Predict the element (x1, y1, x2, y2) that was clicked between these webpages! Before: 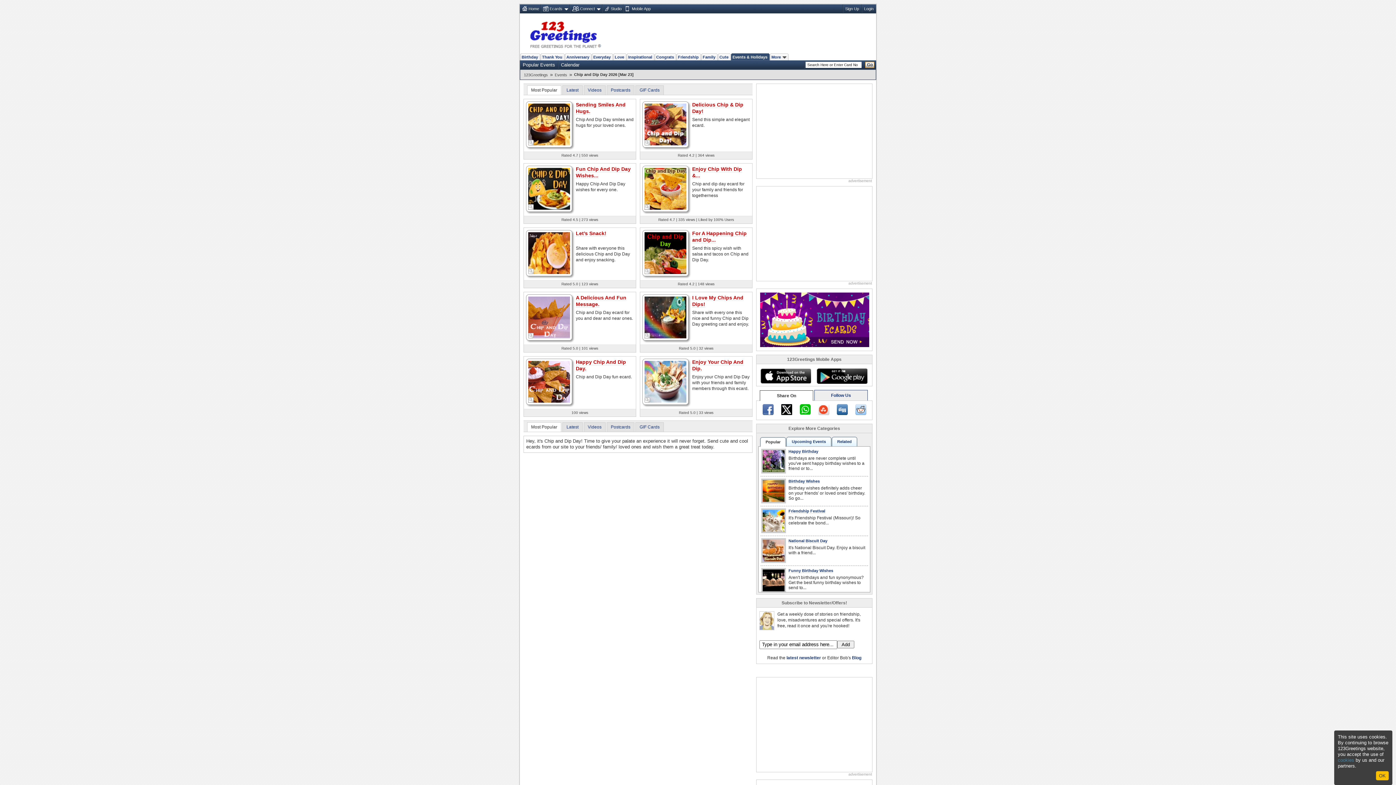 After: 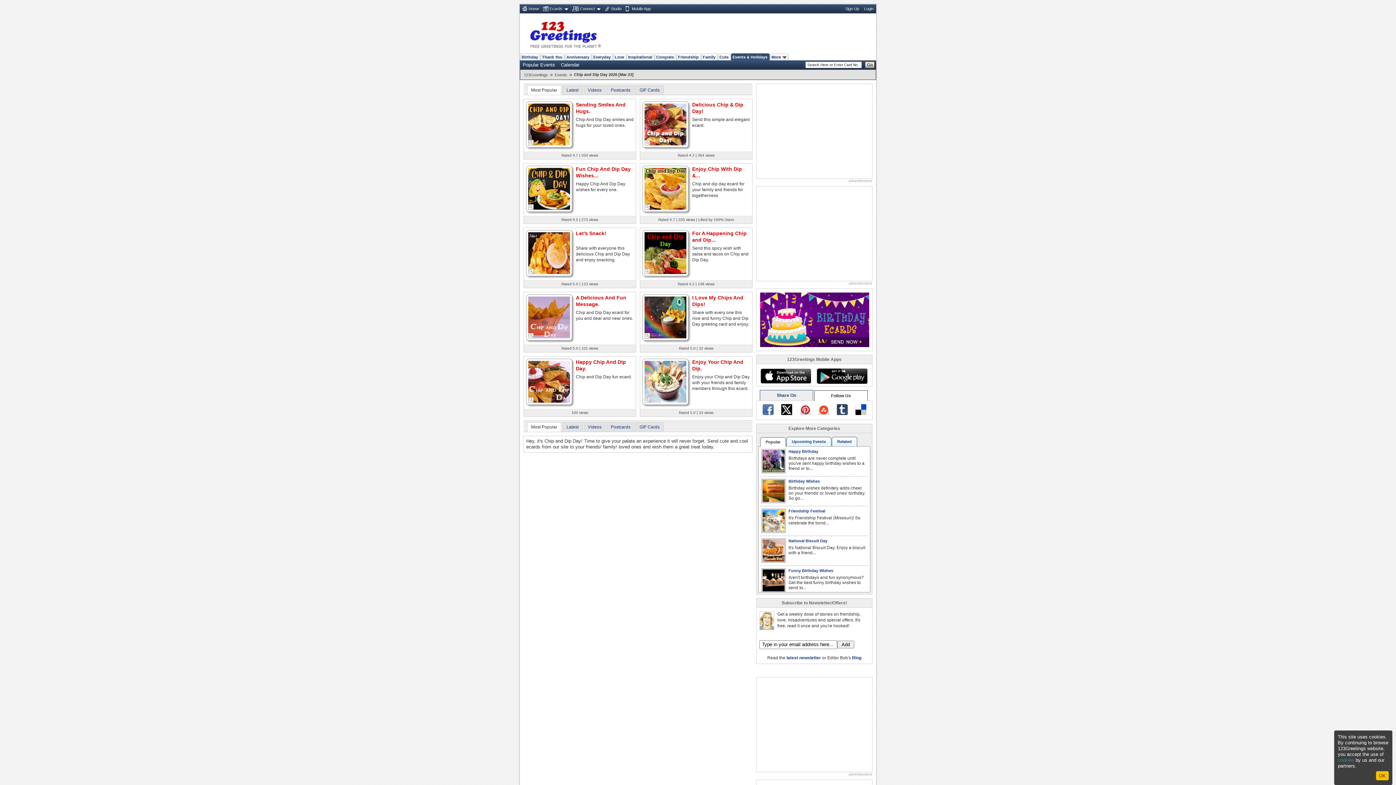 Action: bbox: (814, 390, 868, 400) label: Follow Us